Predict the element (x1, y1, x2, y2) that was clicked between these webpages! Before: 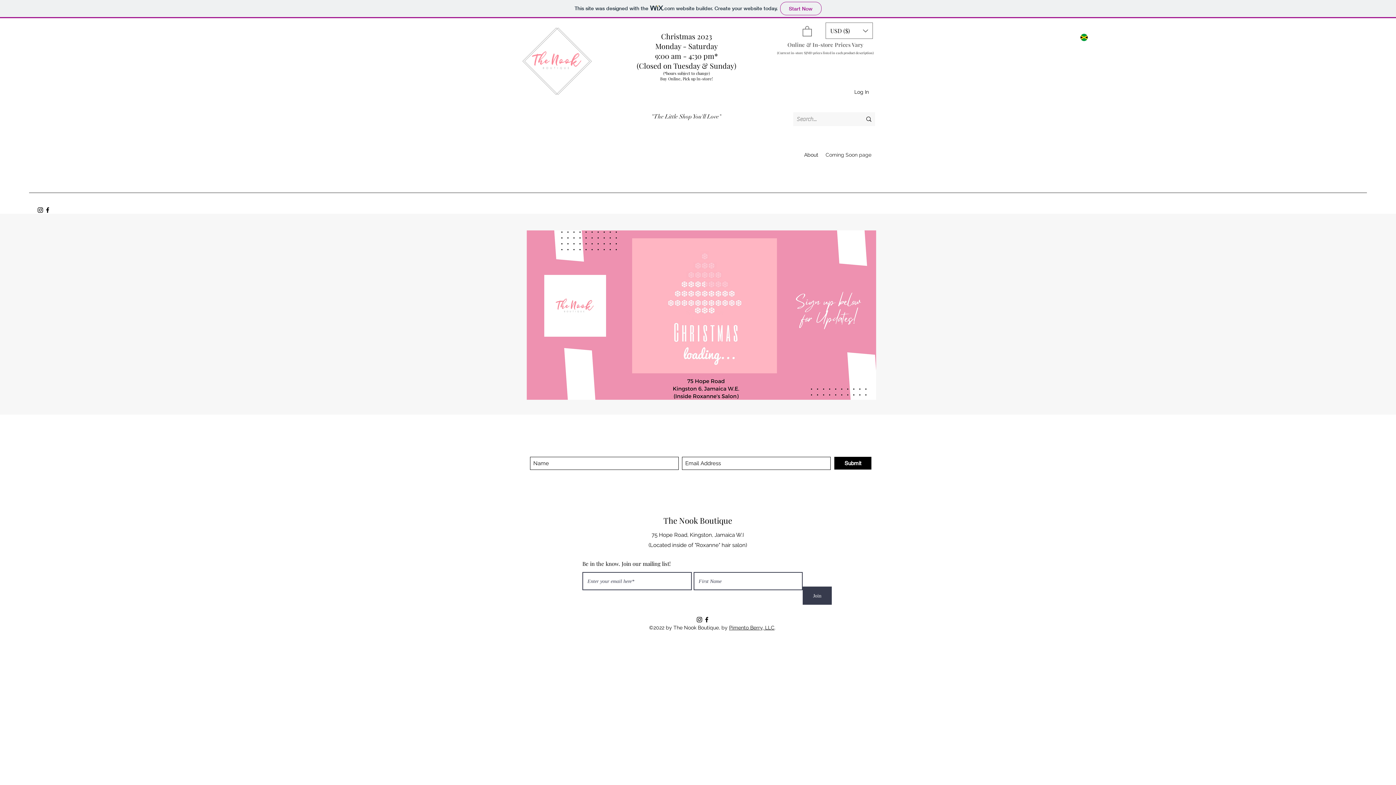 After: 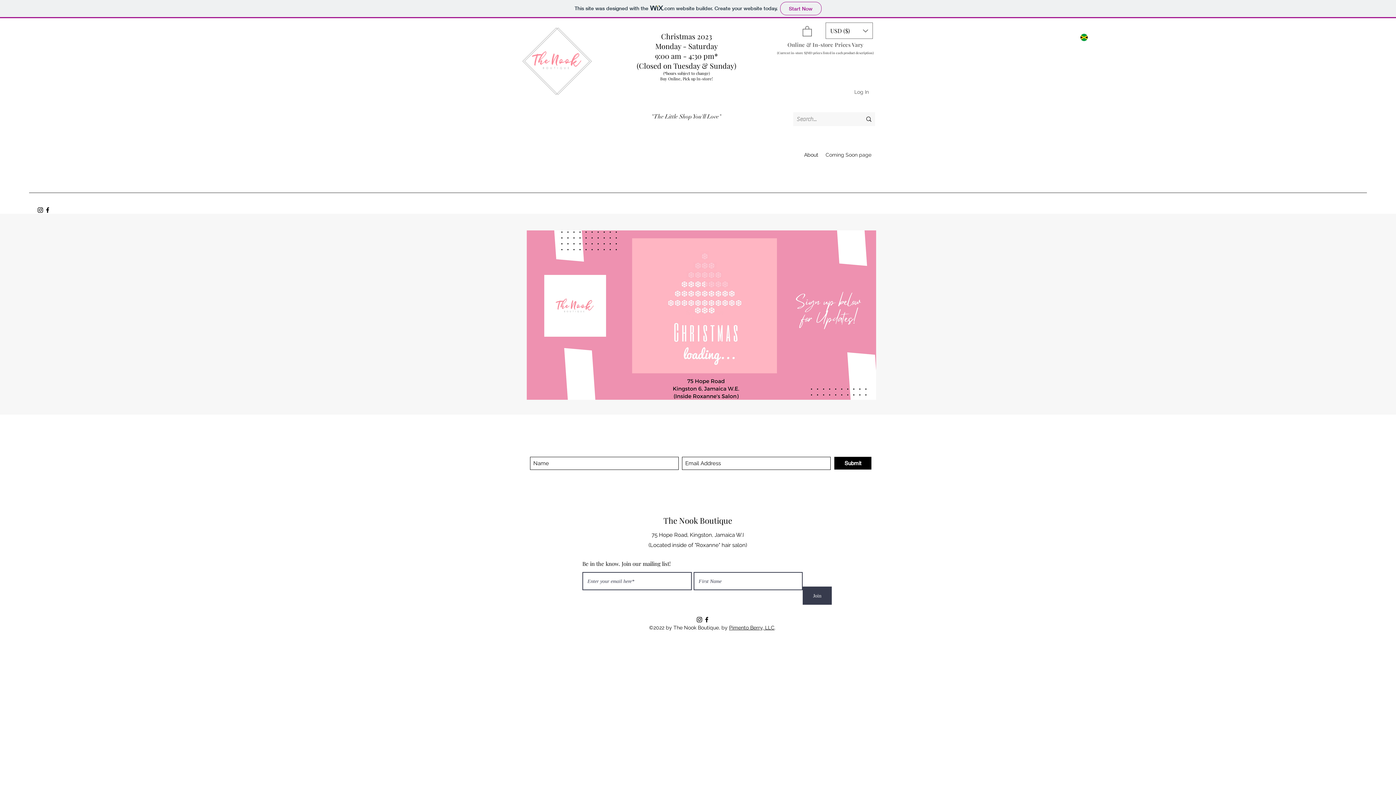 Action: label: Log In bbox: (849, 85, 874, 98)